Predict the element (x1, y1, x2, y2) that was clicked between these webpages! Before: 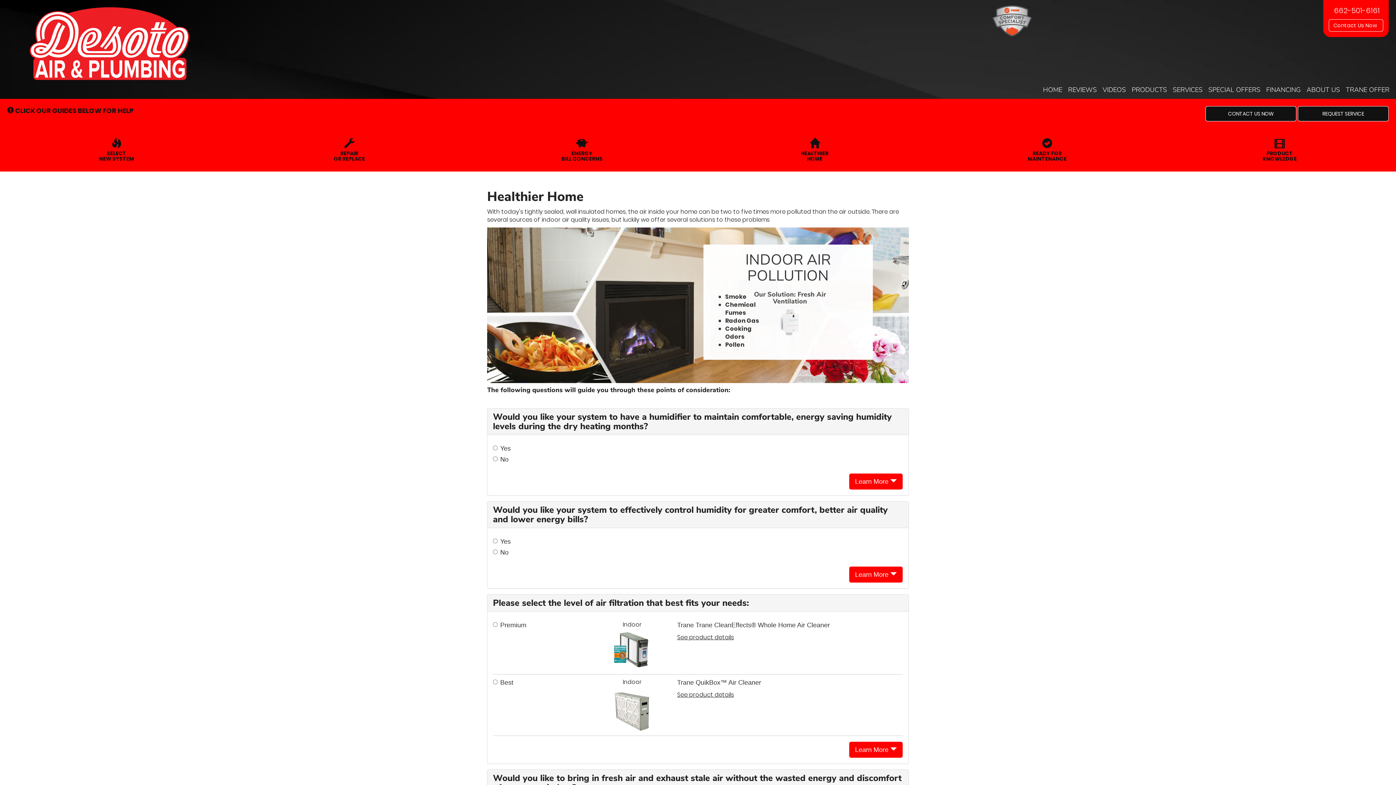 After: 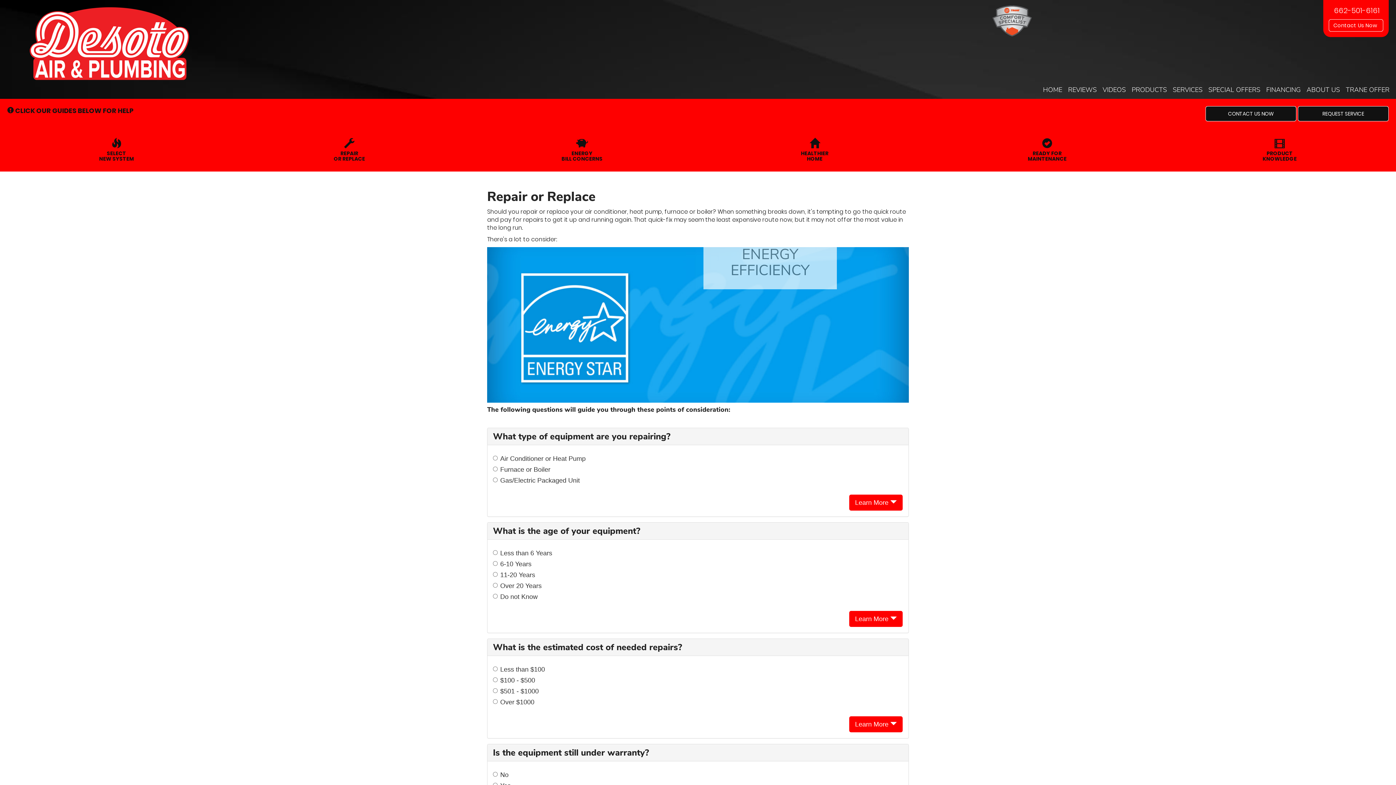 Action: label: REPAIR
OR REPLACE bbox: (233, 126, 465, 171)